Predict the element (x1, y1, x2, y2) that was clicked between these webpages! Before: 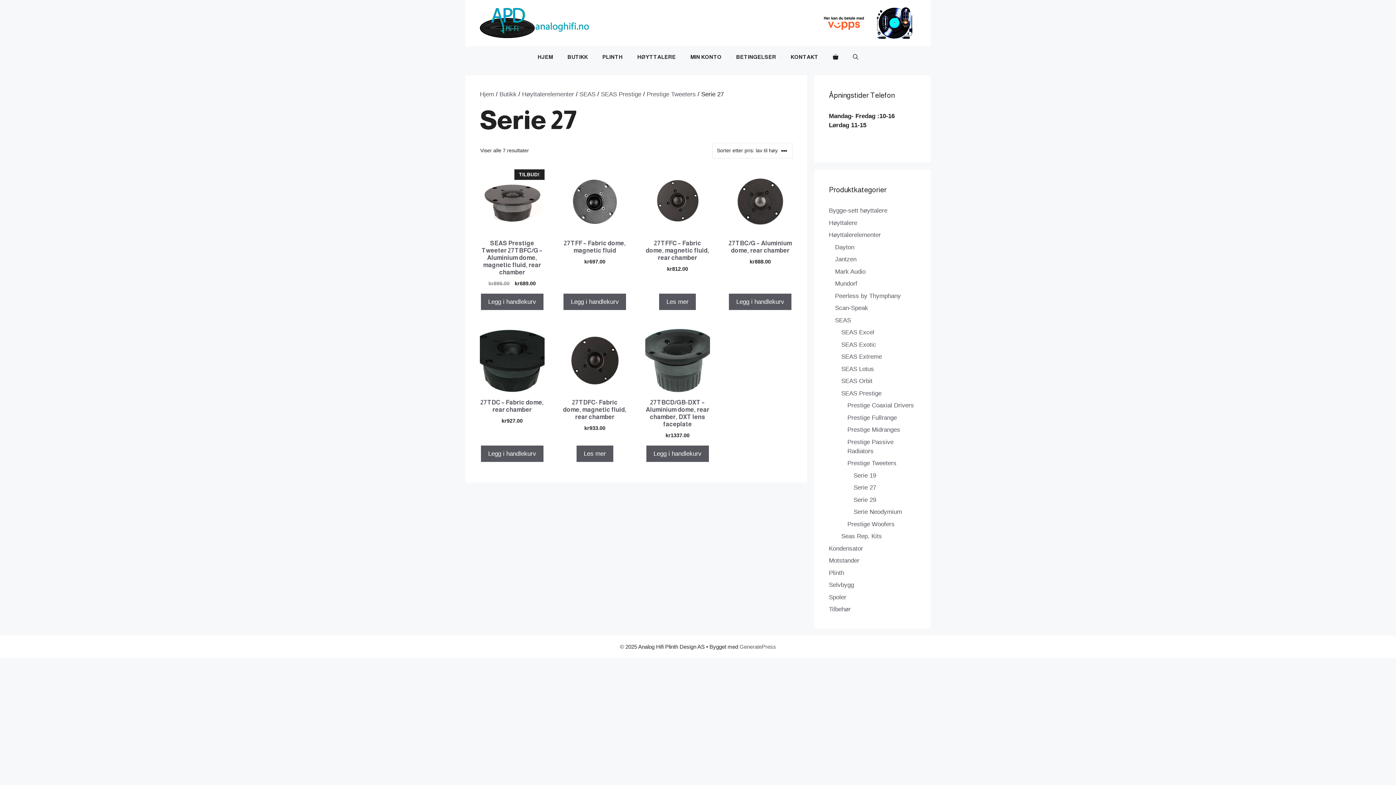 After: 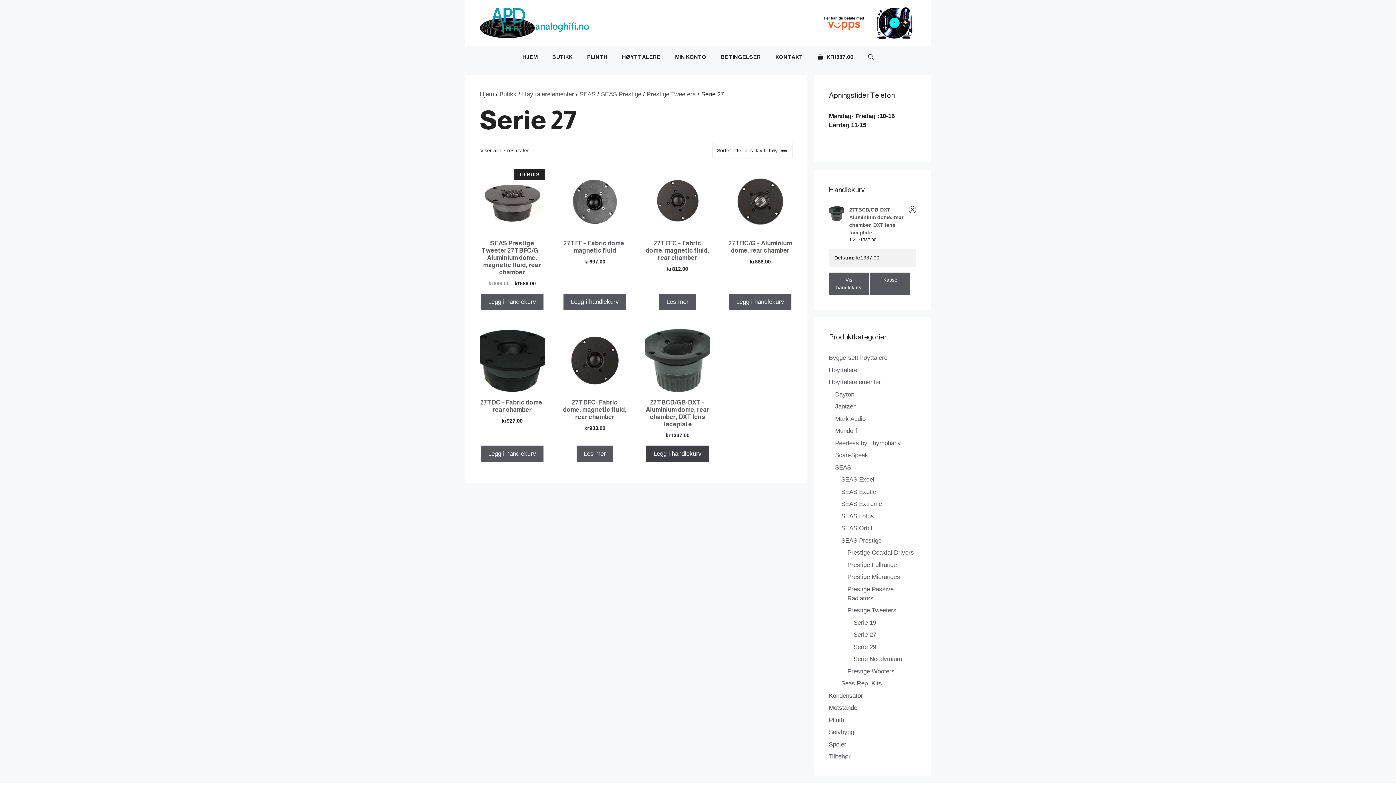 Action: label: Legg i handlekurv: «27TBCD/GB-DXT - Aluminium dome, rear chamber, DXT lens faceplate» bbox: (646, 445, 709, 462)